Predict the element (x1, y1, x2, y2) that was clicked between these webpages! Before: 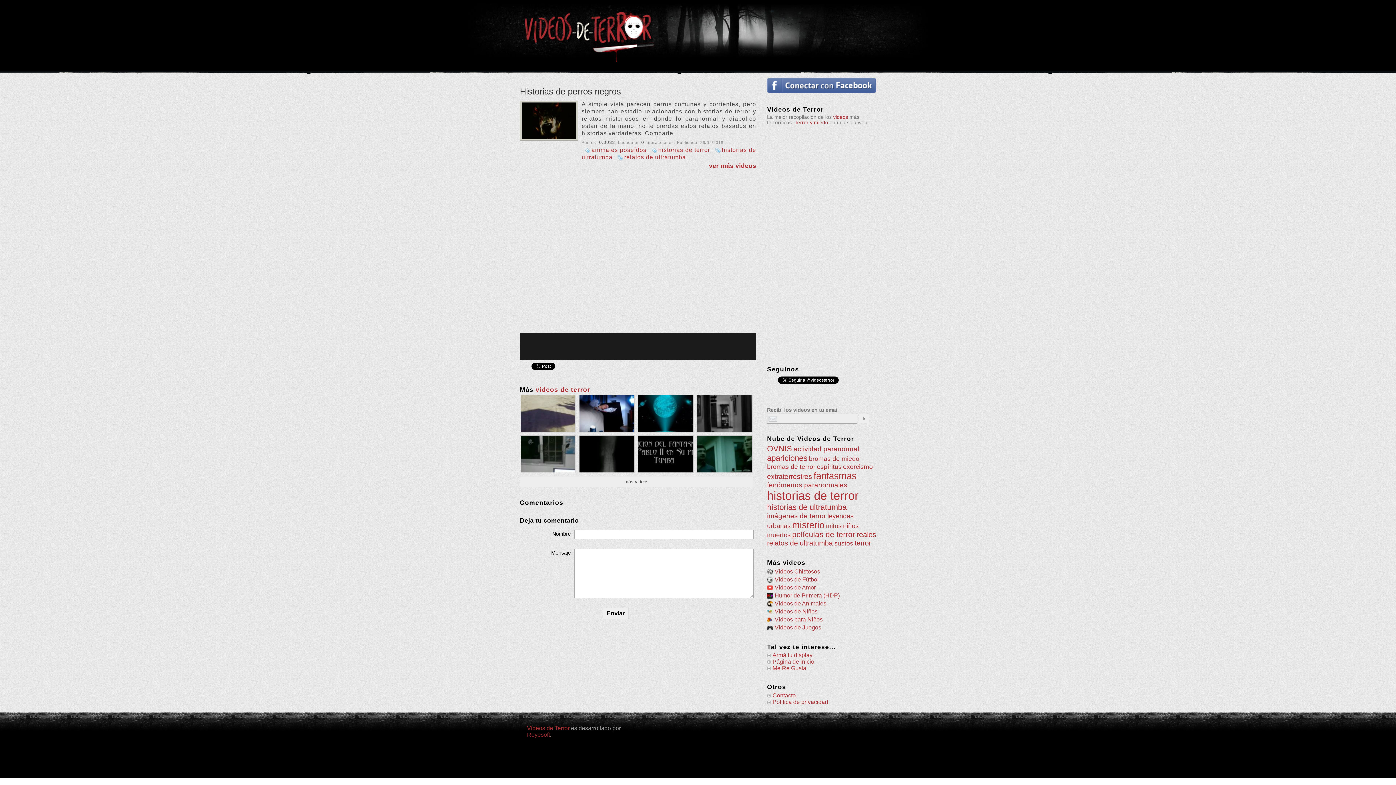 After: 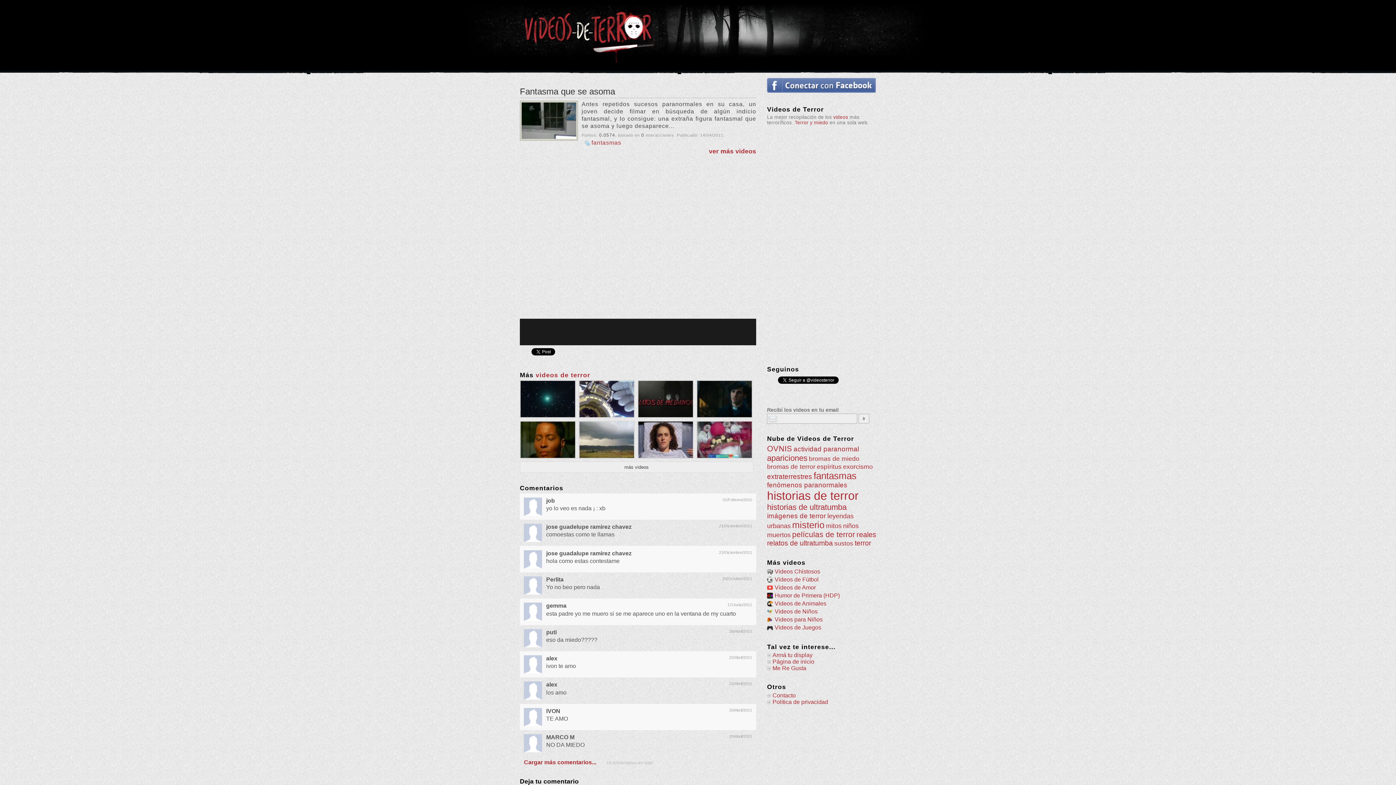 Action: bbox: (520, 467, 575, 473) label: Fantasma que se asoma